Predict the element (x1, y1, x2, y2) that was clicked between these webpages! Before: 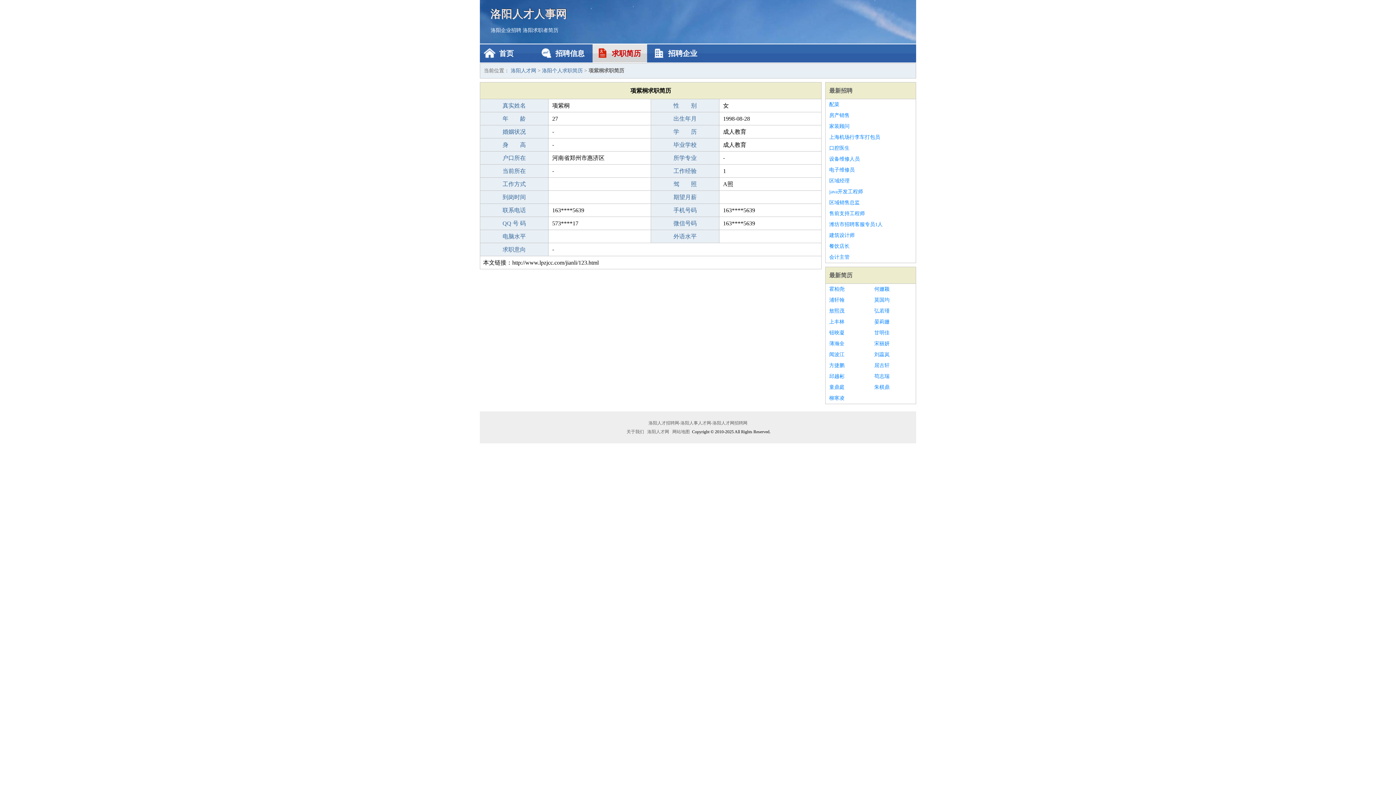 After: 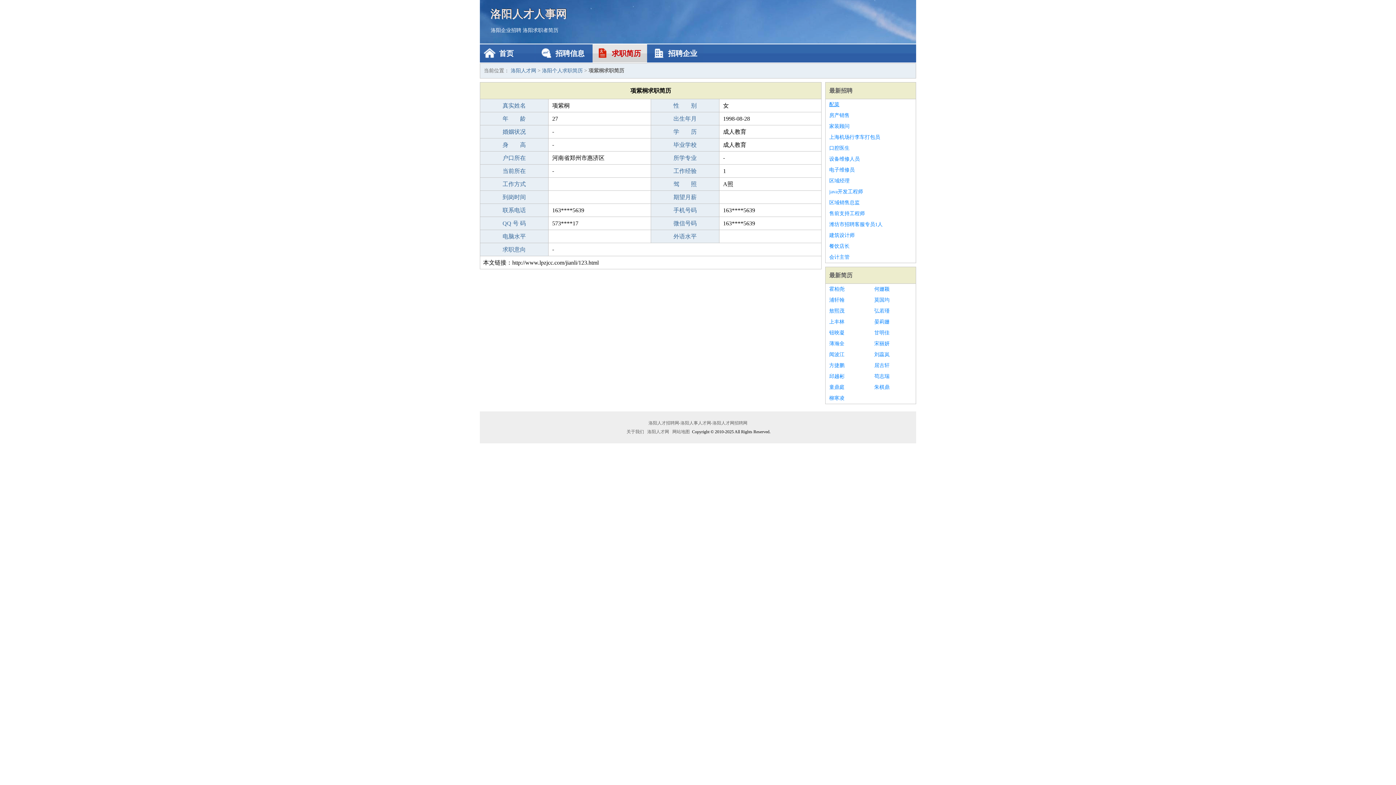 Action: label: 配菜 bbox: (829, 99, 912, 110)